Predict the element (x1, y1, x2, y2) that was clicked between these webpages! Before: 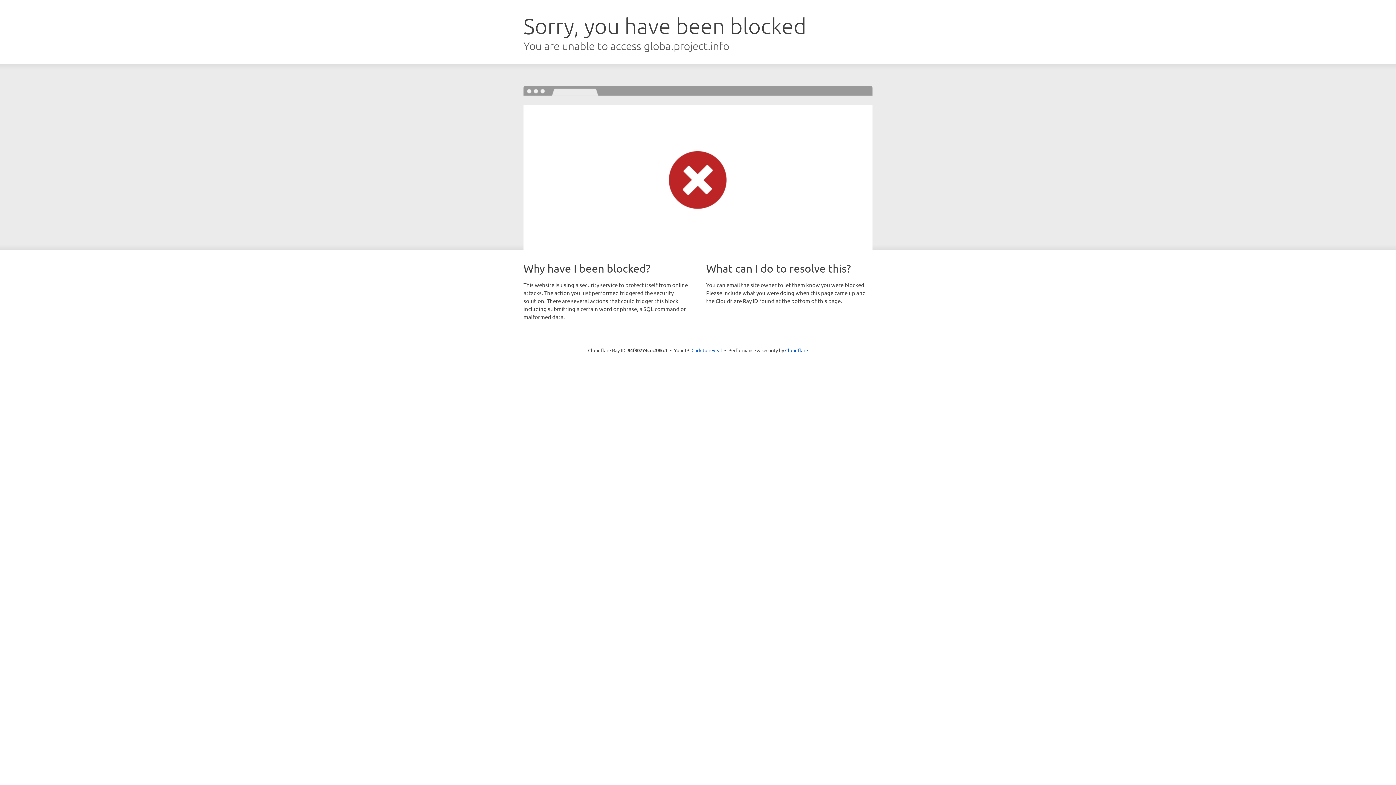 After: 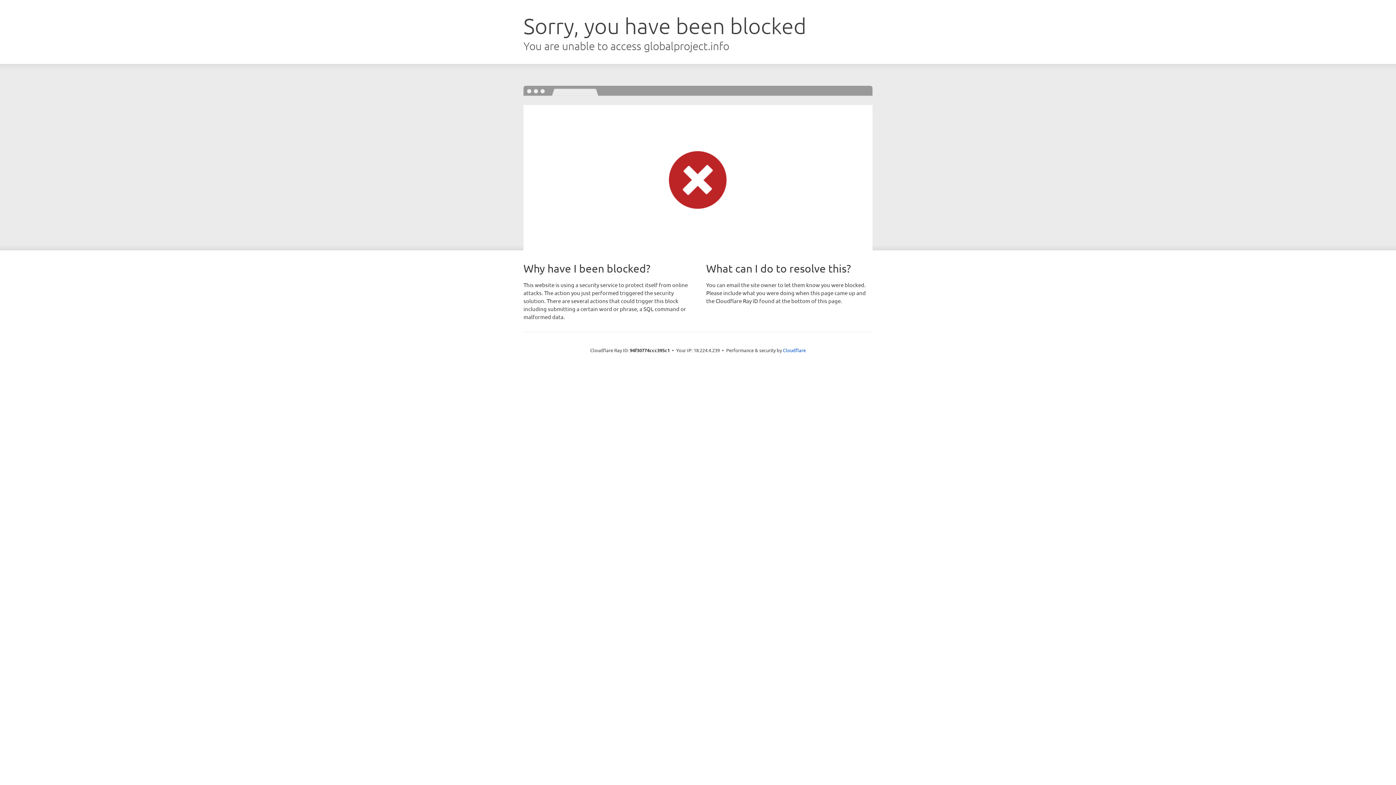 Action: bbox: (691, 346, 722, 353) label: Click to reveal